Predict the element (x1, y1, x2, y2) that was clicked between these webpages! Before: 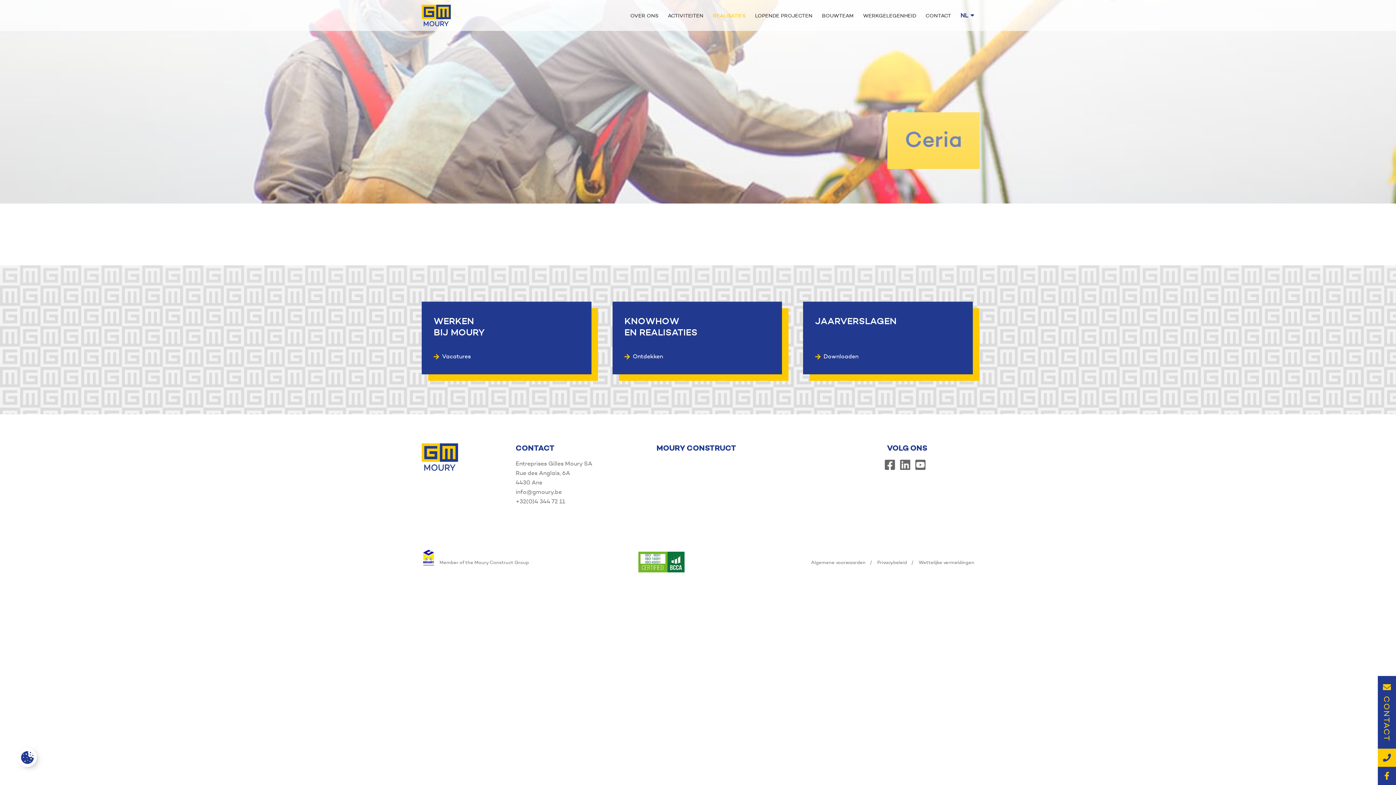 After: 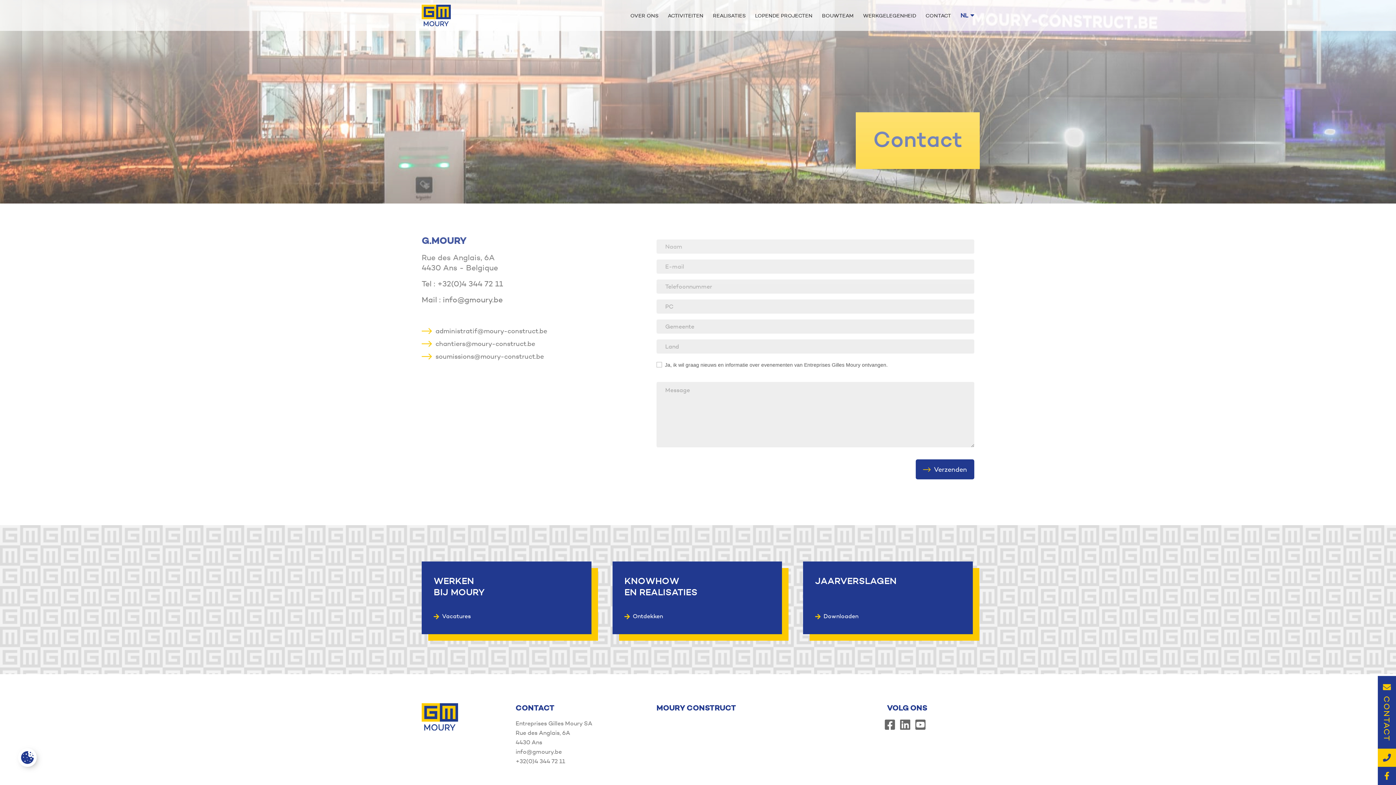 Action: bbox: (925, 12, 951, 18) label: CONTACT